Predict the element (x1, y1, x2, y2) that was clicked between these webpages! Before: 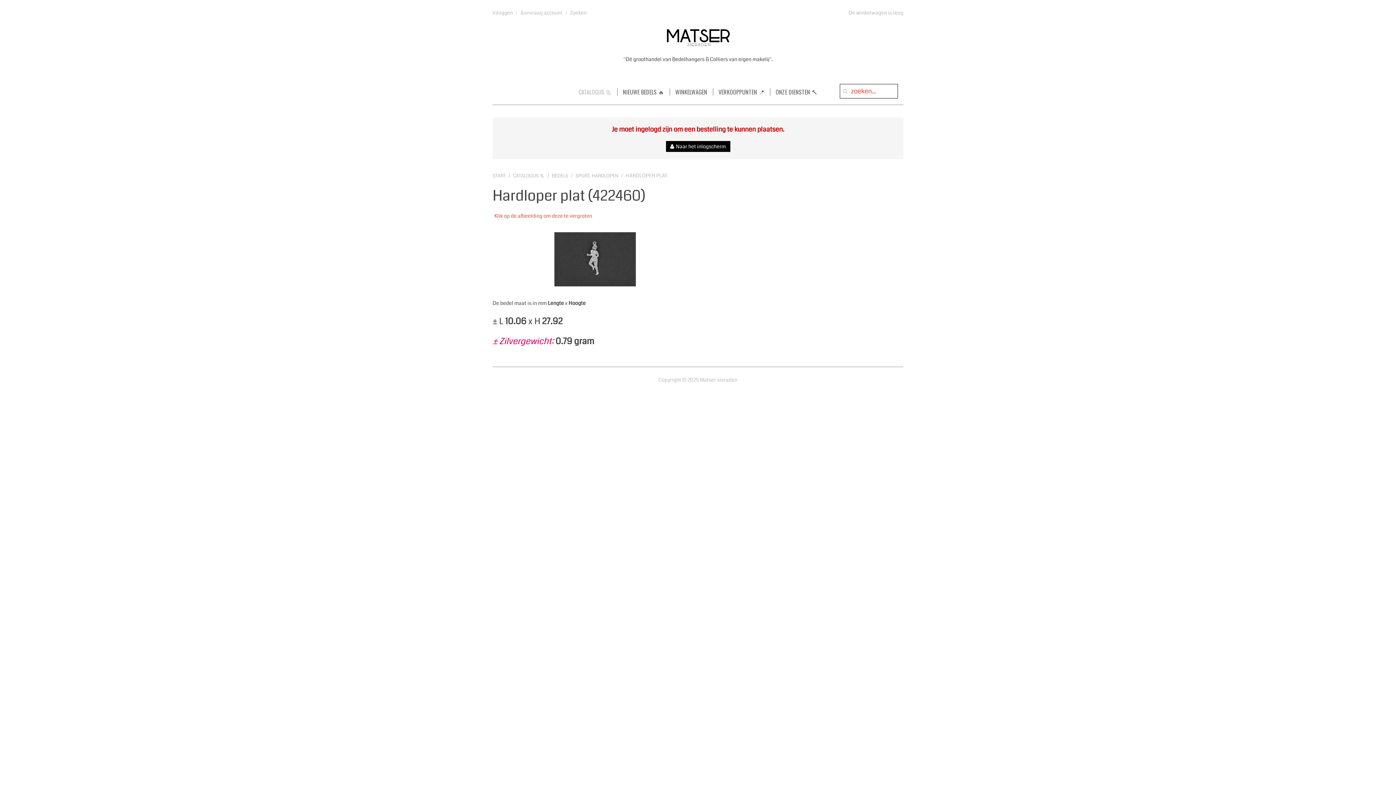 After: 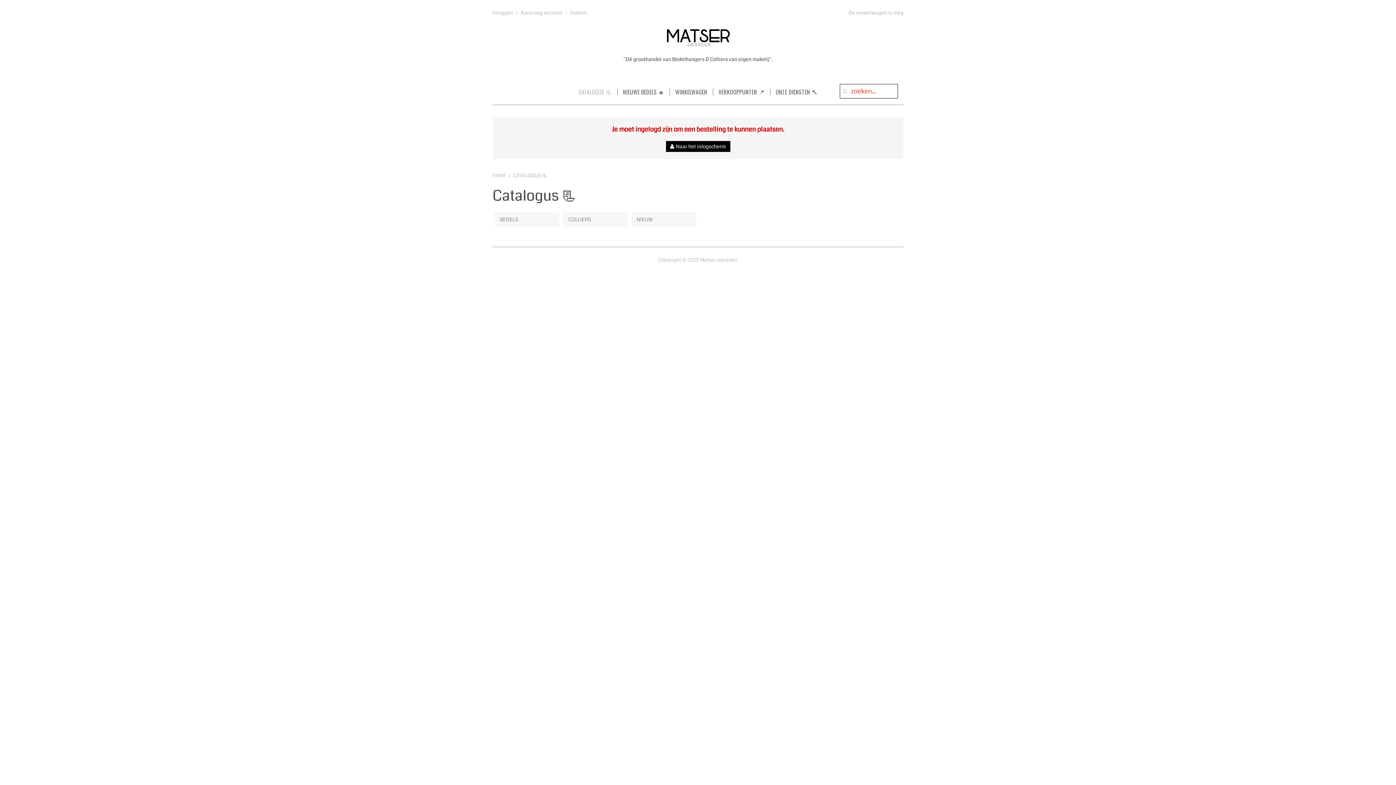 Action: label: CATALOGUS 📃 bbox: (573, 88, 617, 95)